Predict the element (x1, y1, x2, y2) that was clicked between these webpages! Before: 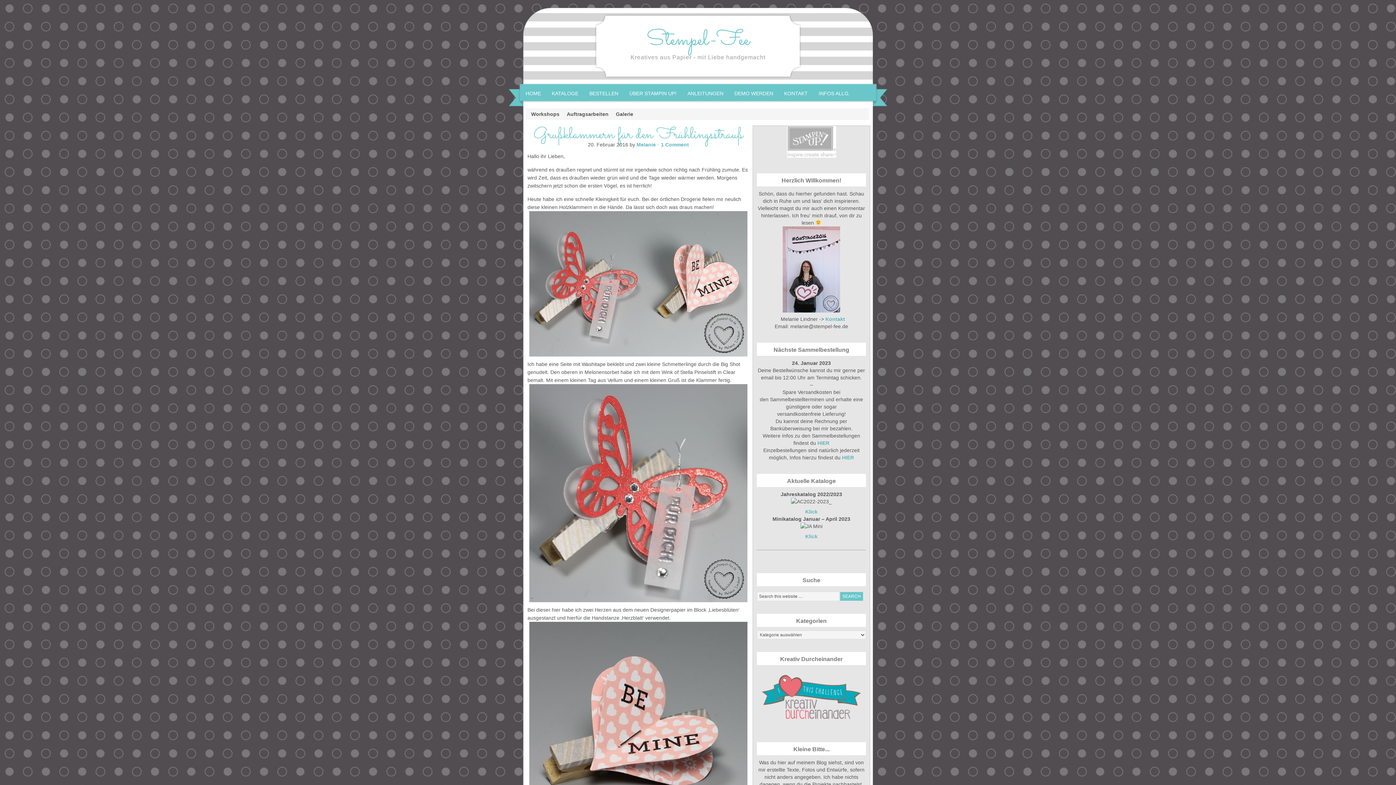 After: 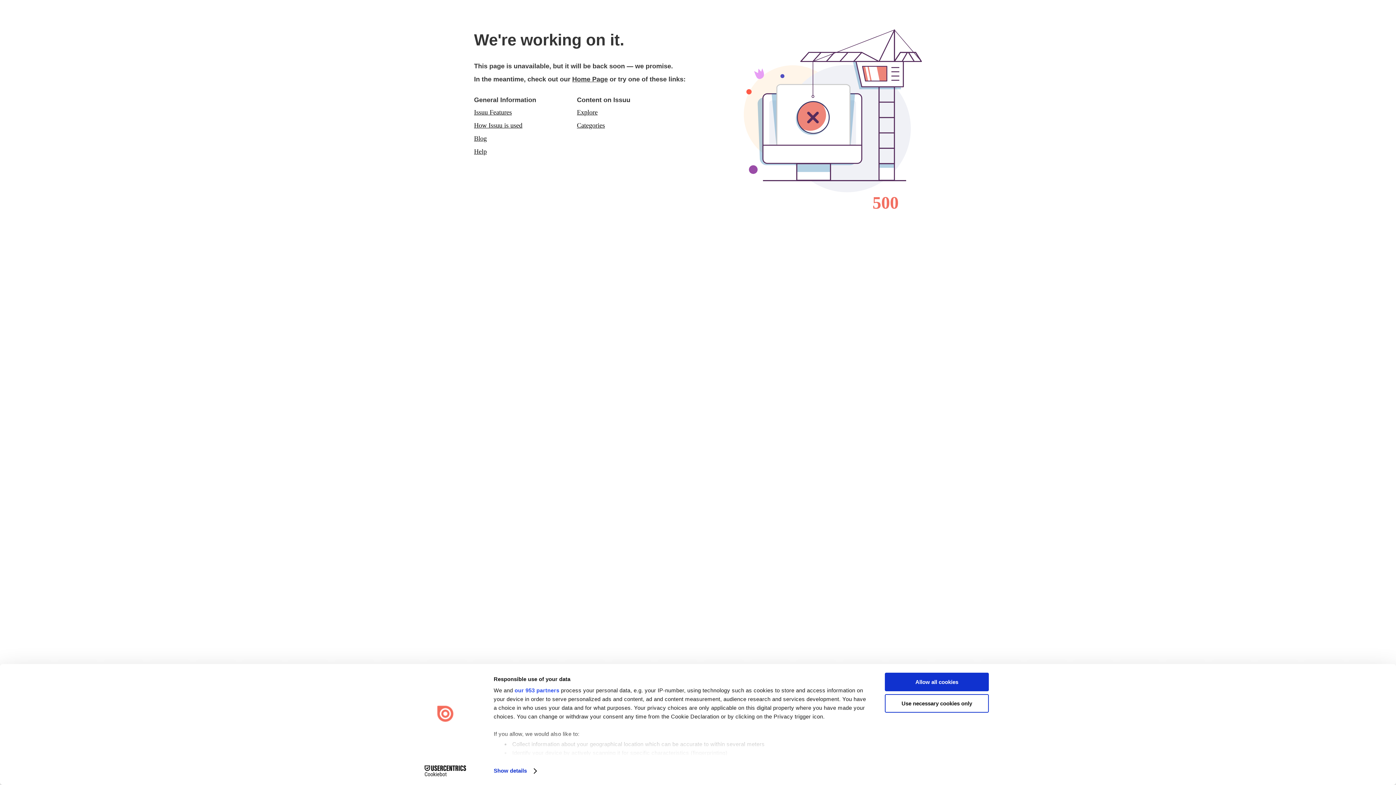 Action: label: Klick bbox: (805, 509, 817, 514)